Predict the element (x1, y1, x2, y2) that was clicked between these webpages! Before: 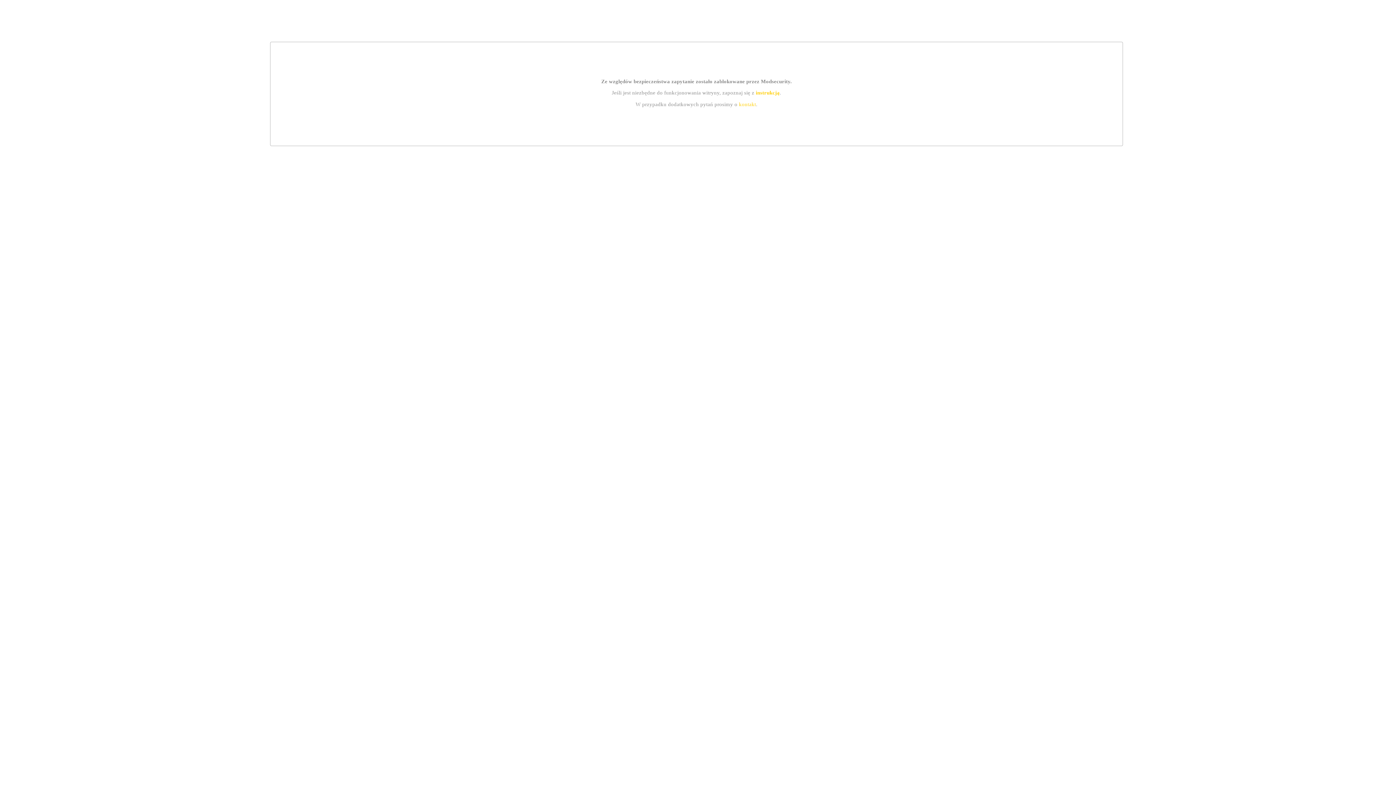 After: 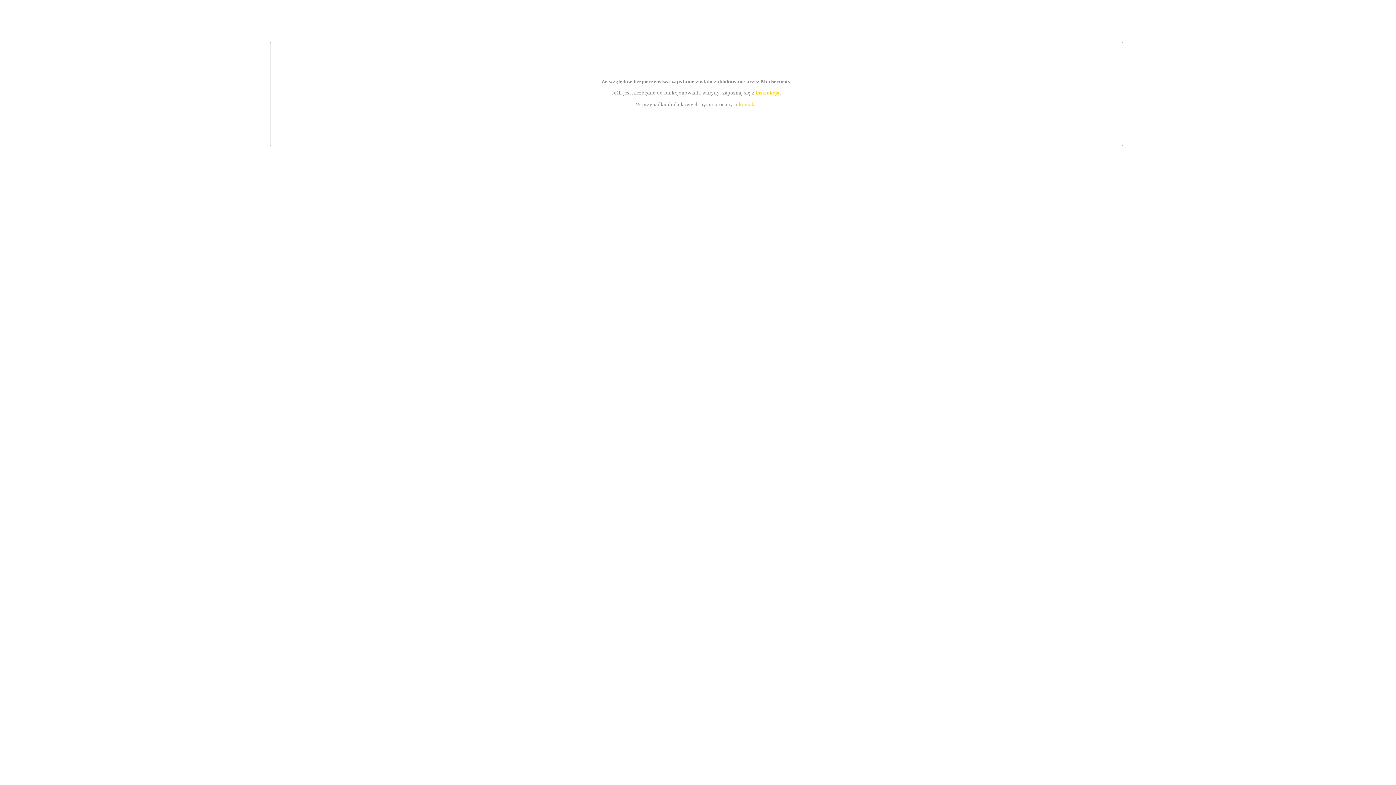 Action: bbox: (739, 101, 756, 107) label: kontakt